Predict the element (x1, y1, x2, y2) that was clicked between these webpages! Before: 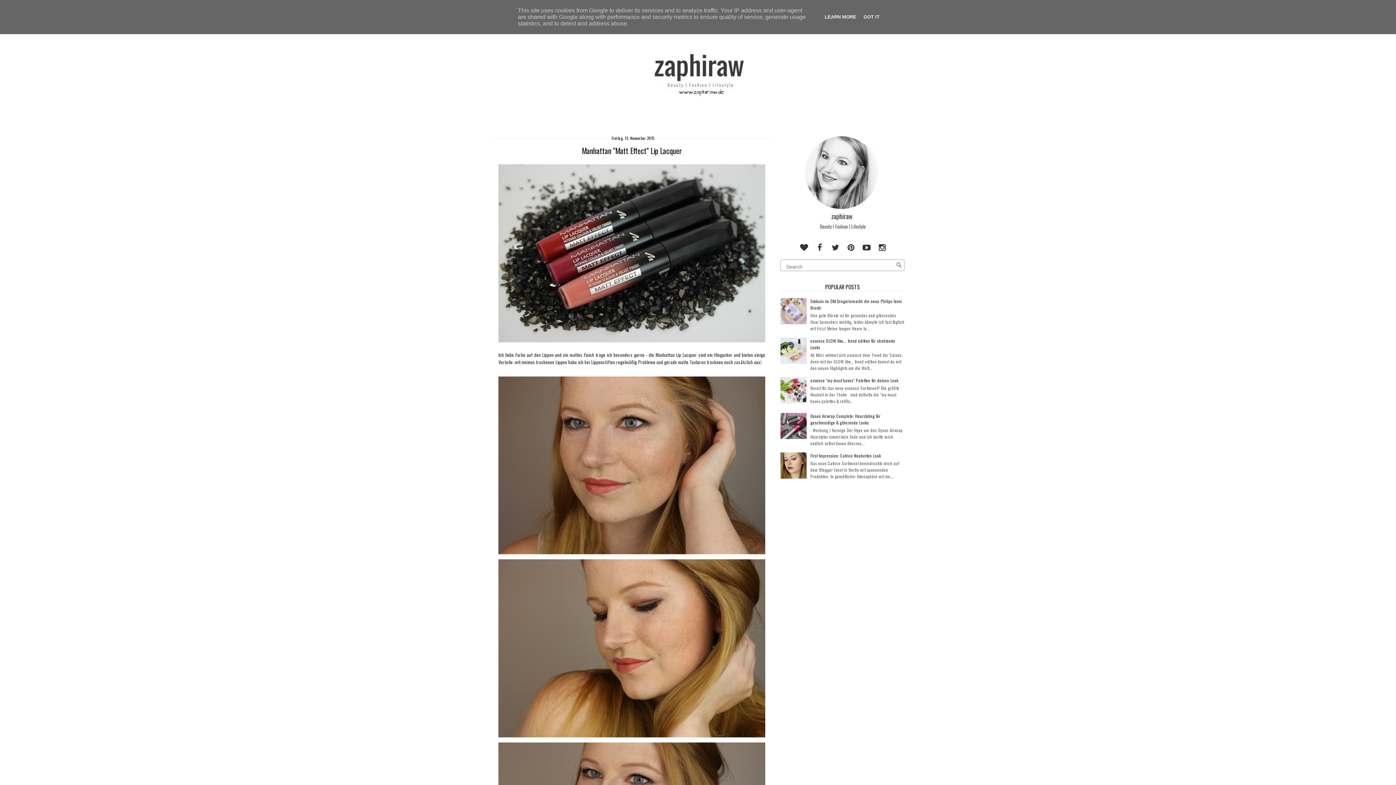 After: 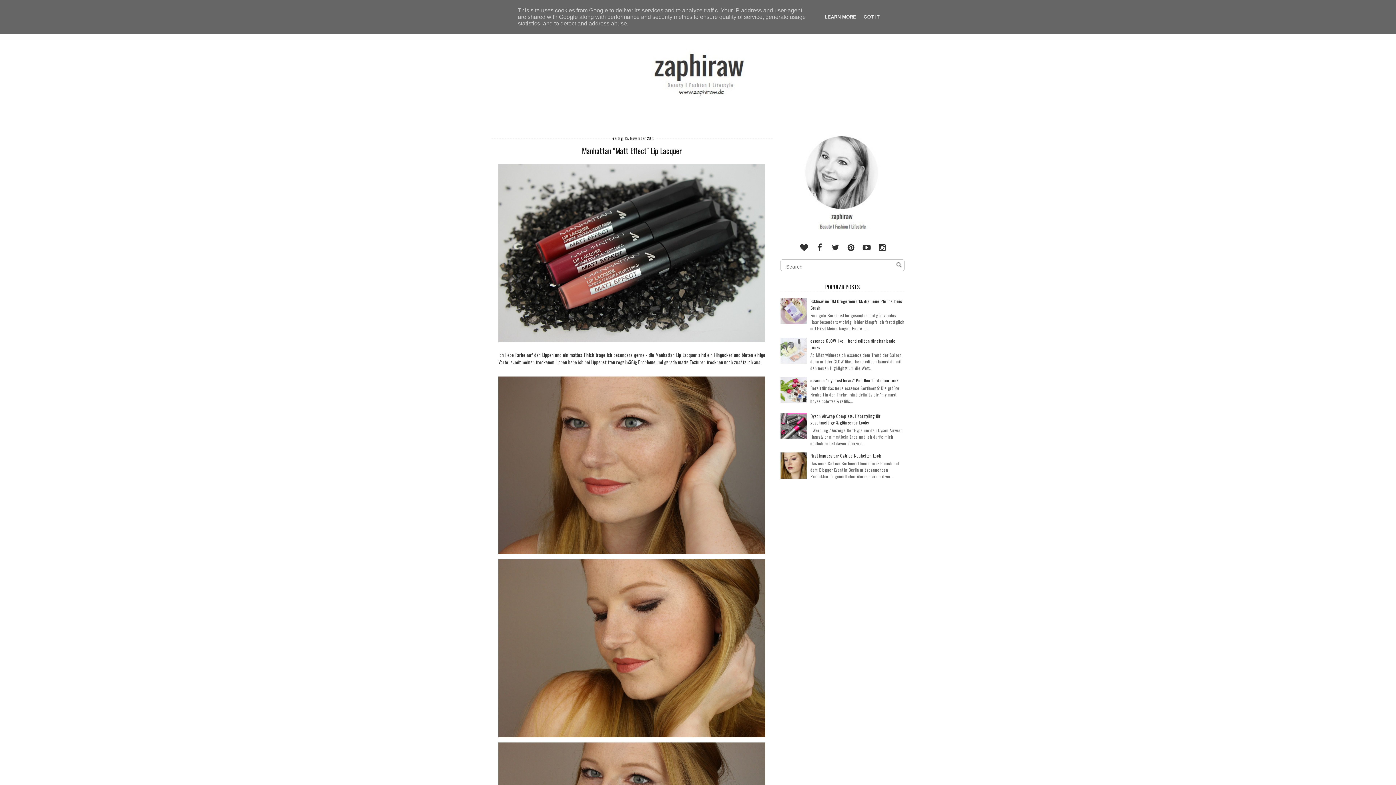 Action: bbox: (780, 359, 808, 365)